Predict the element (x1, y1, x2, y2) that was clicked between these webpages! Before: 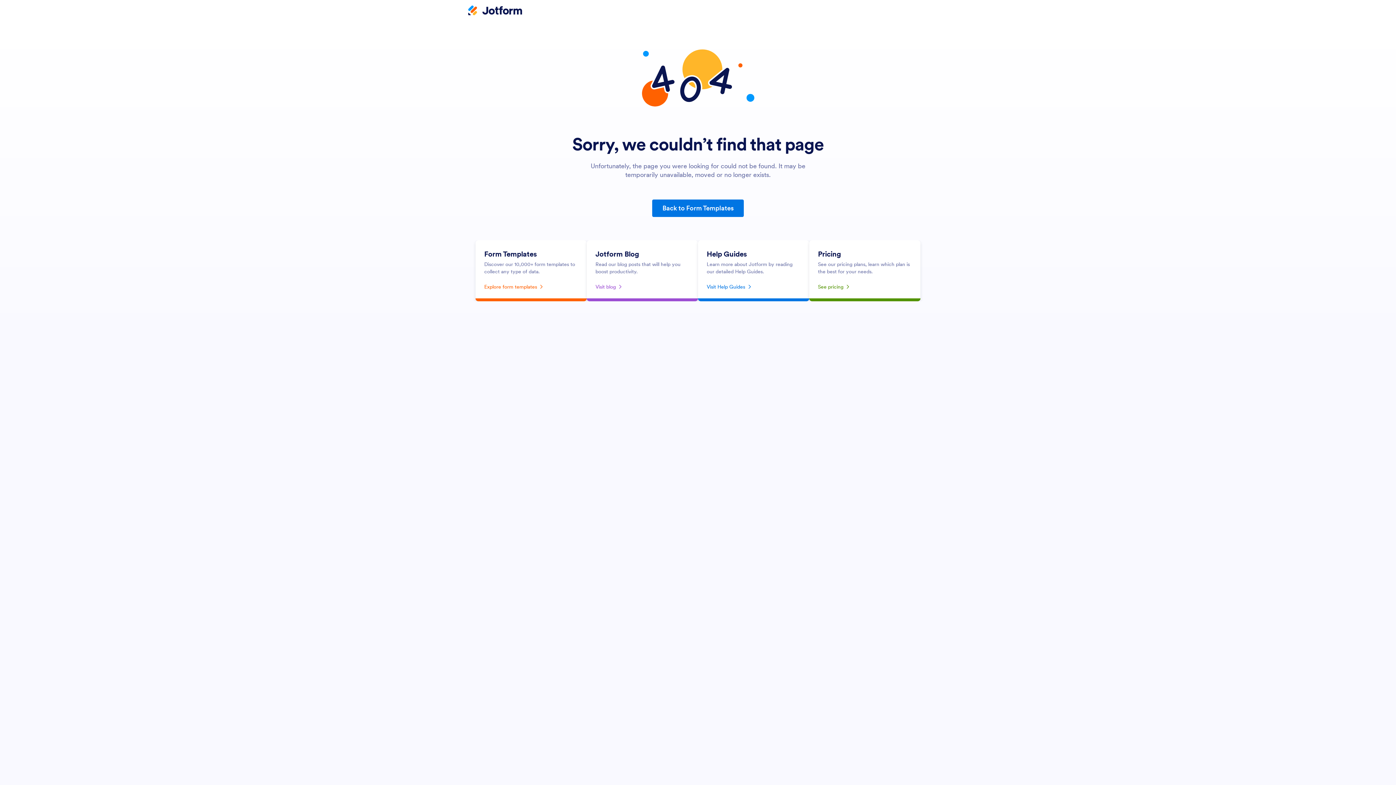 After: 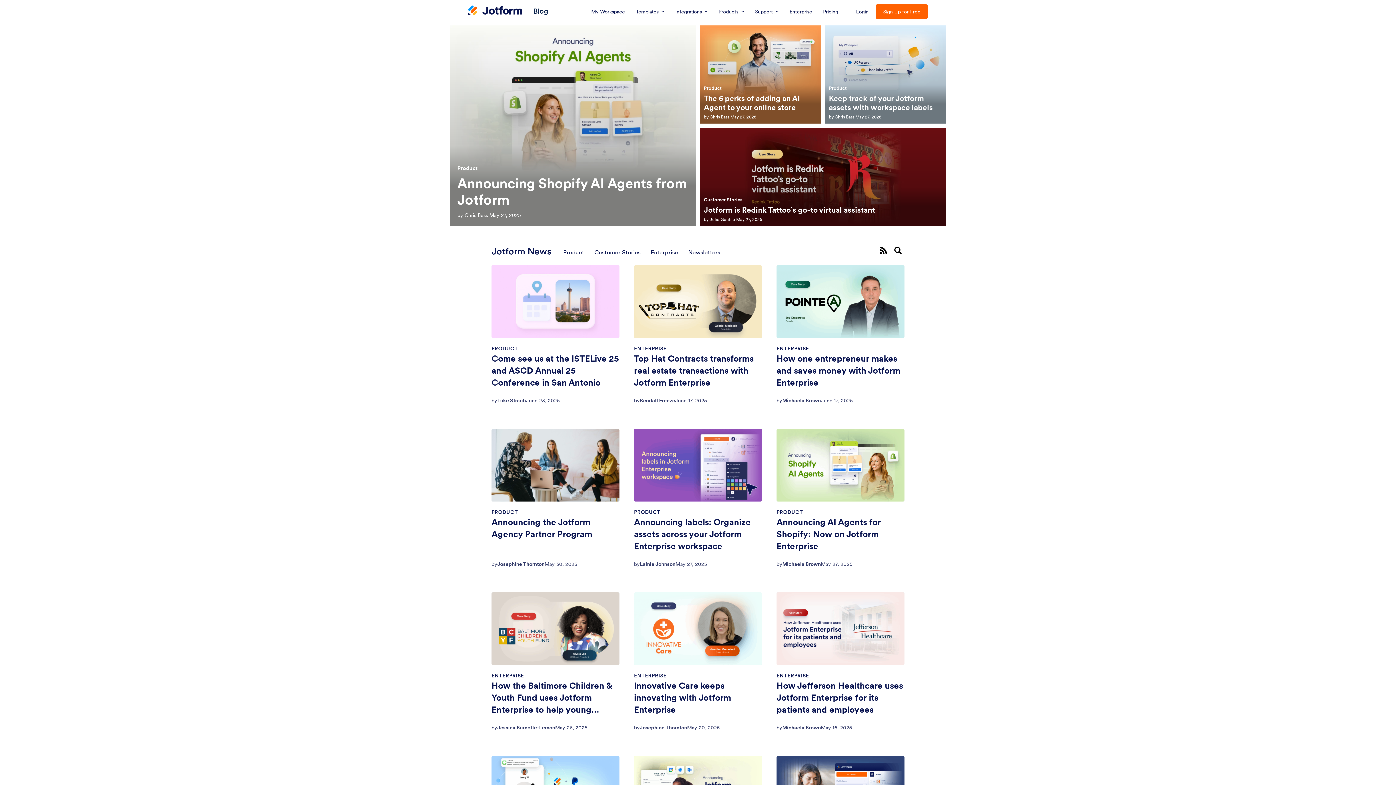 Action: bbox: (595, 281, 689, 292) label: Visit blog